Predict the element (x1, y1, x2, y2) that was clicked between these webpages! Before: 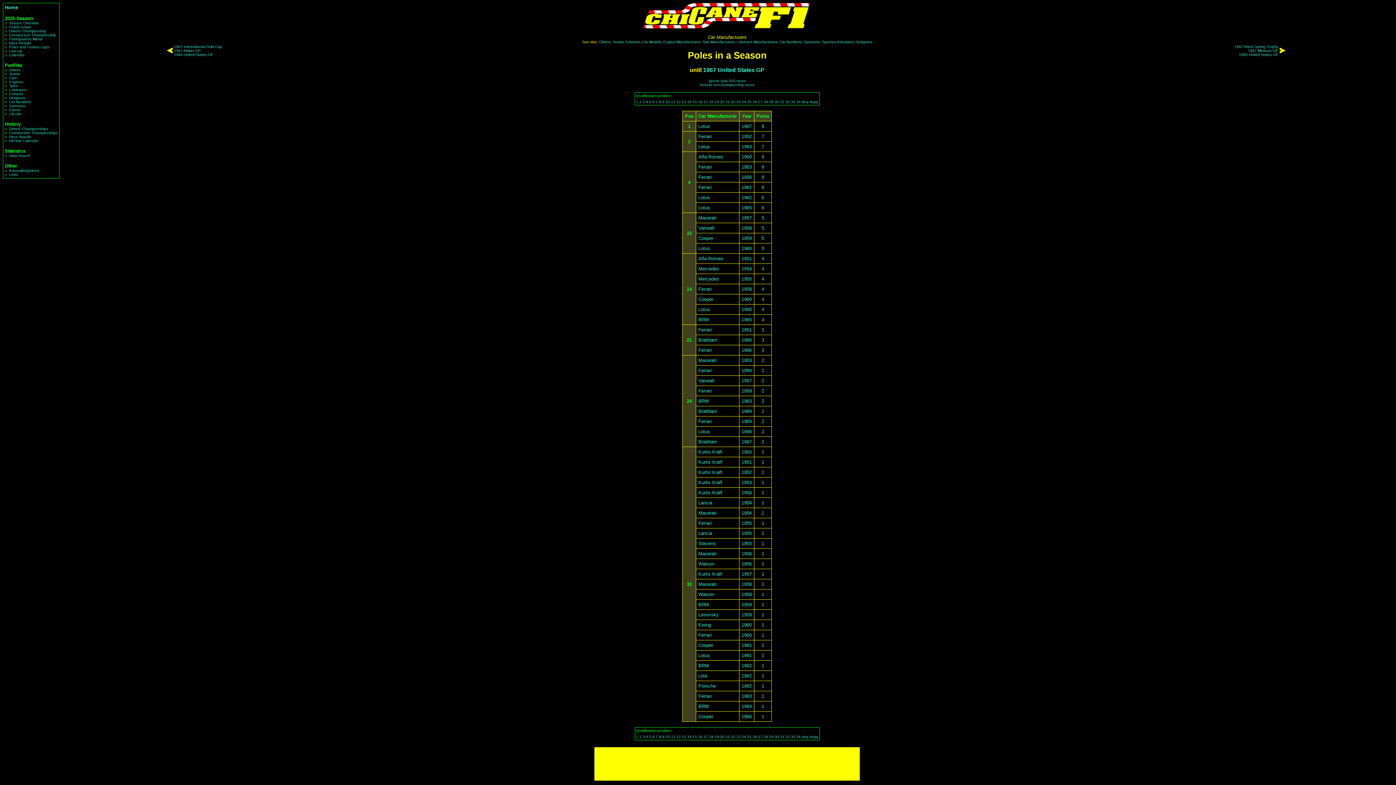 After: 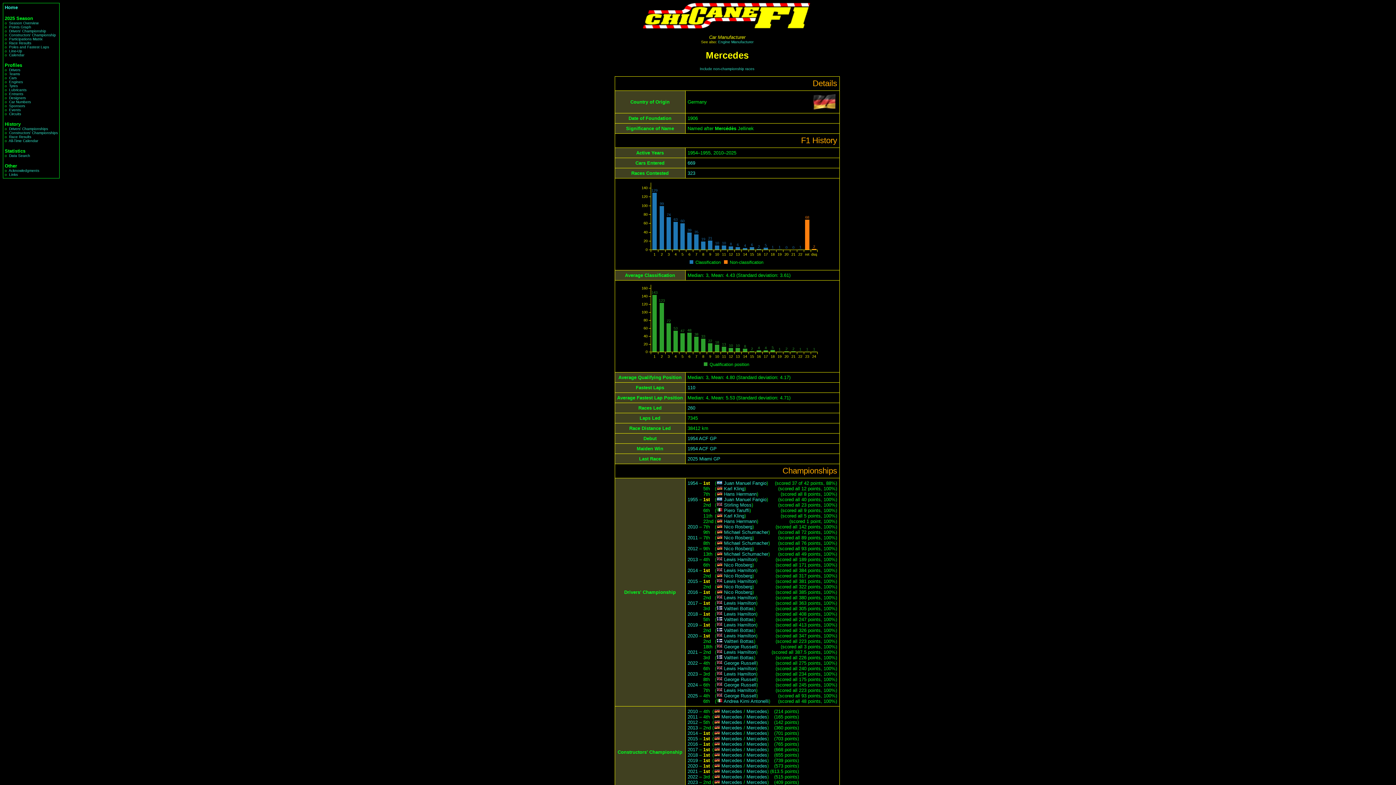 Action: bbox: (698, 266, 719, 271) label: Mercedes